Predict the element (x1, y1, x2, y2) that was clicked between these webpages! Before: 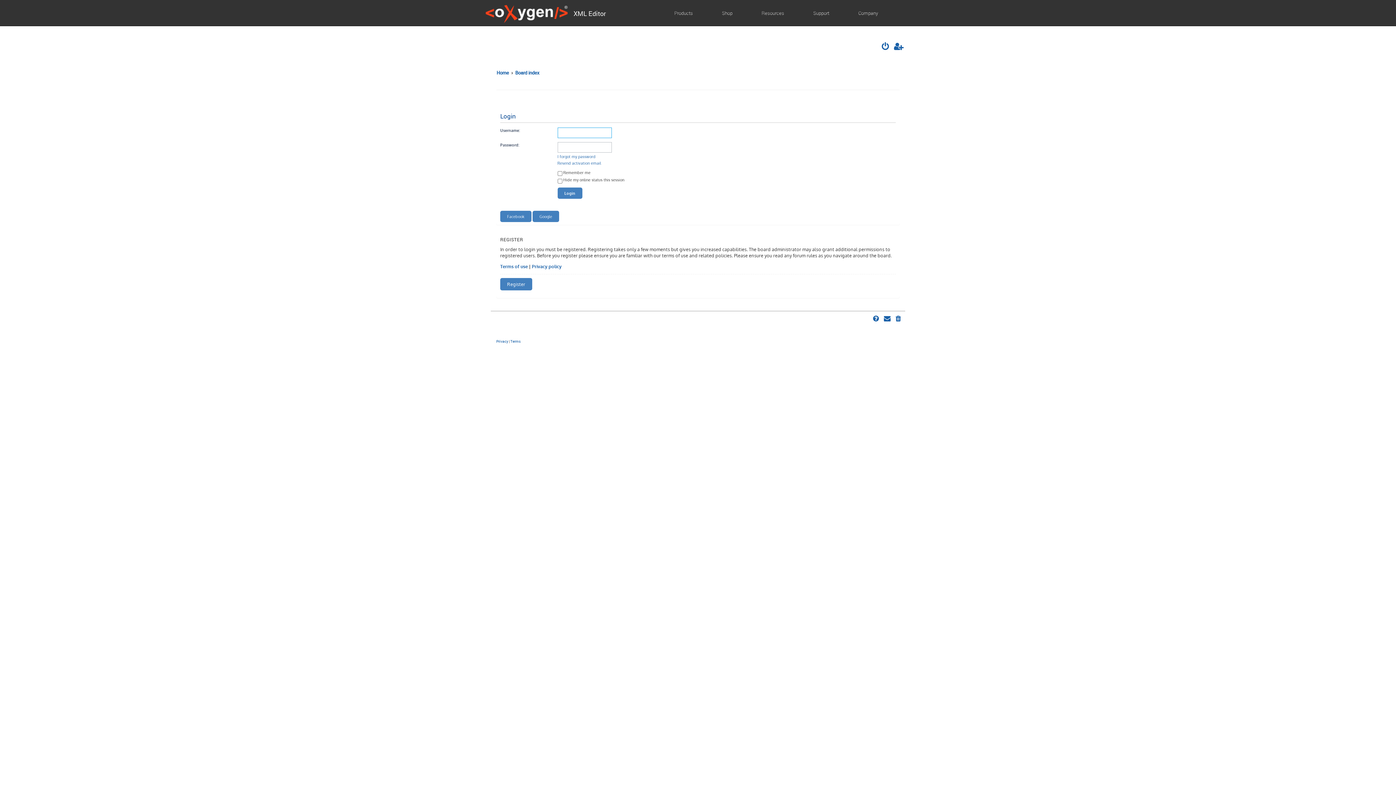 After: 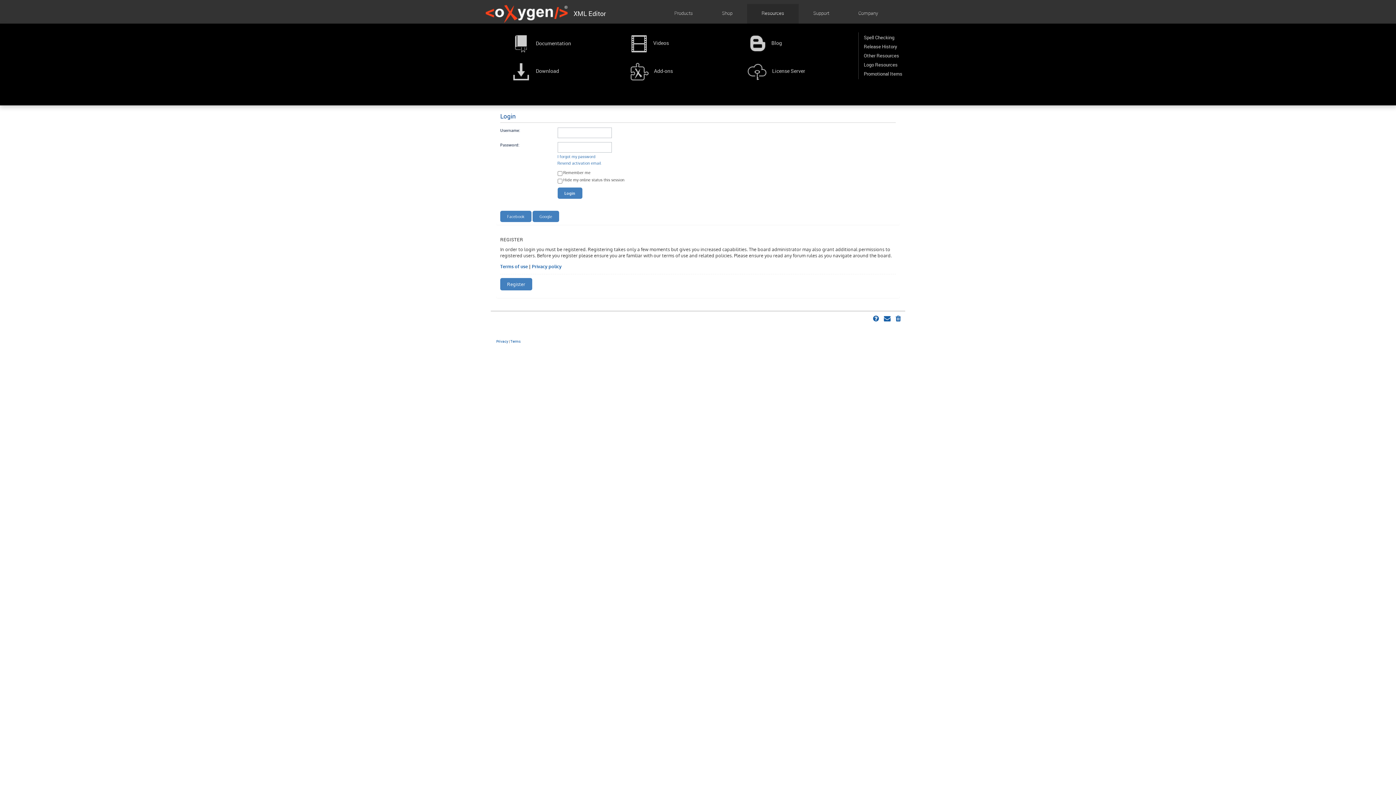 Action: bbox: (756, 4, 789, 24) label: Resources